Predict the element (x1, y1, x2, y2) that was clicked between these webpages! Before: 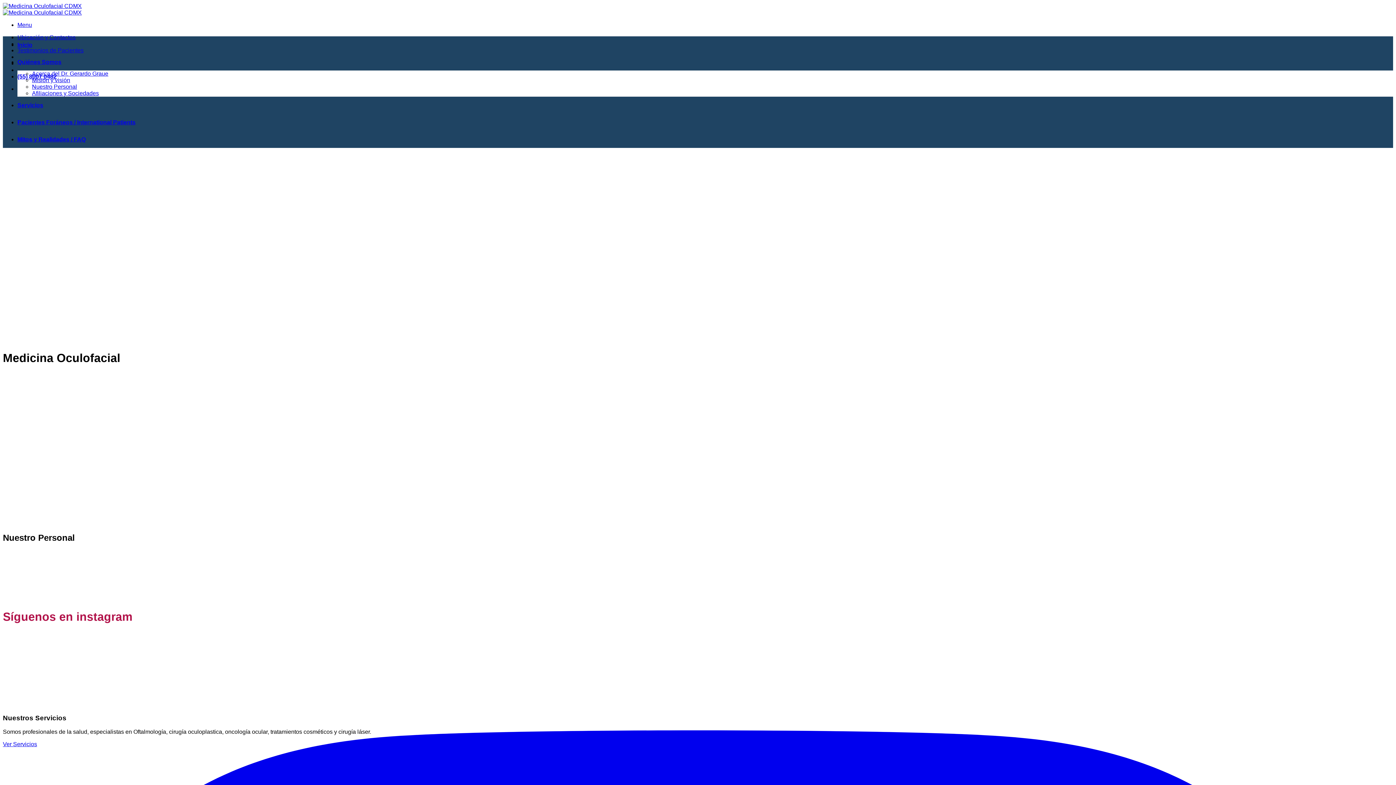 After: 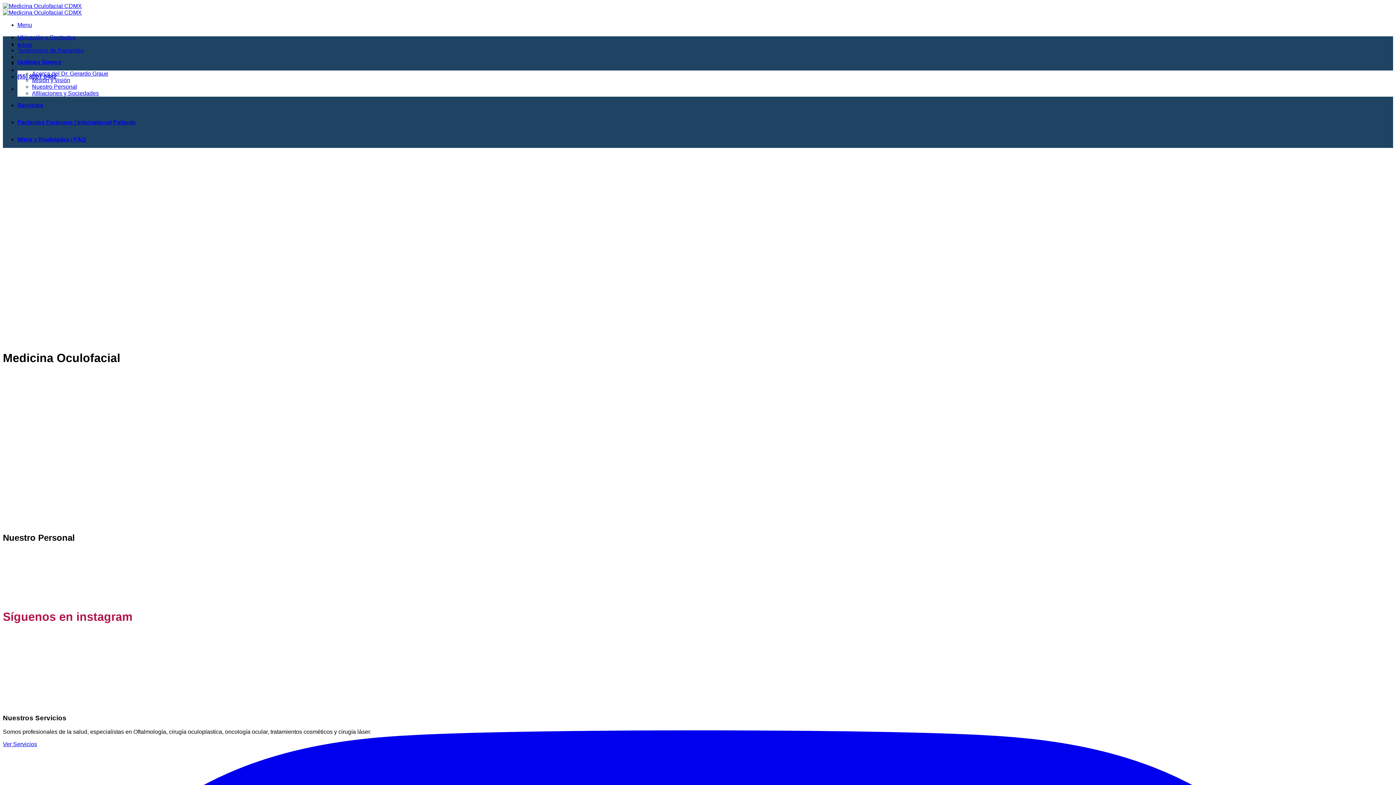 Action: bbox: (17, 41, 32, 48) label: Inicio